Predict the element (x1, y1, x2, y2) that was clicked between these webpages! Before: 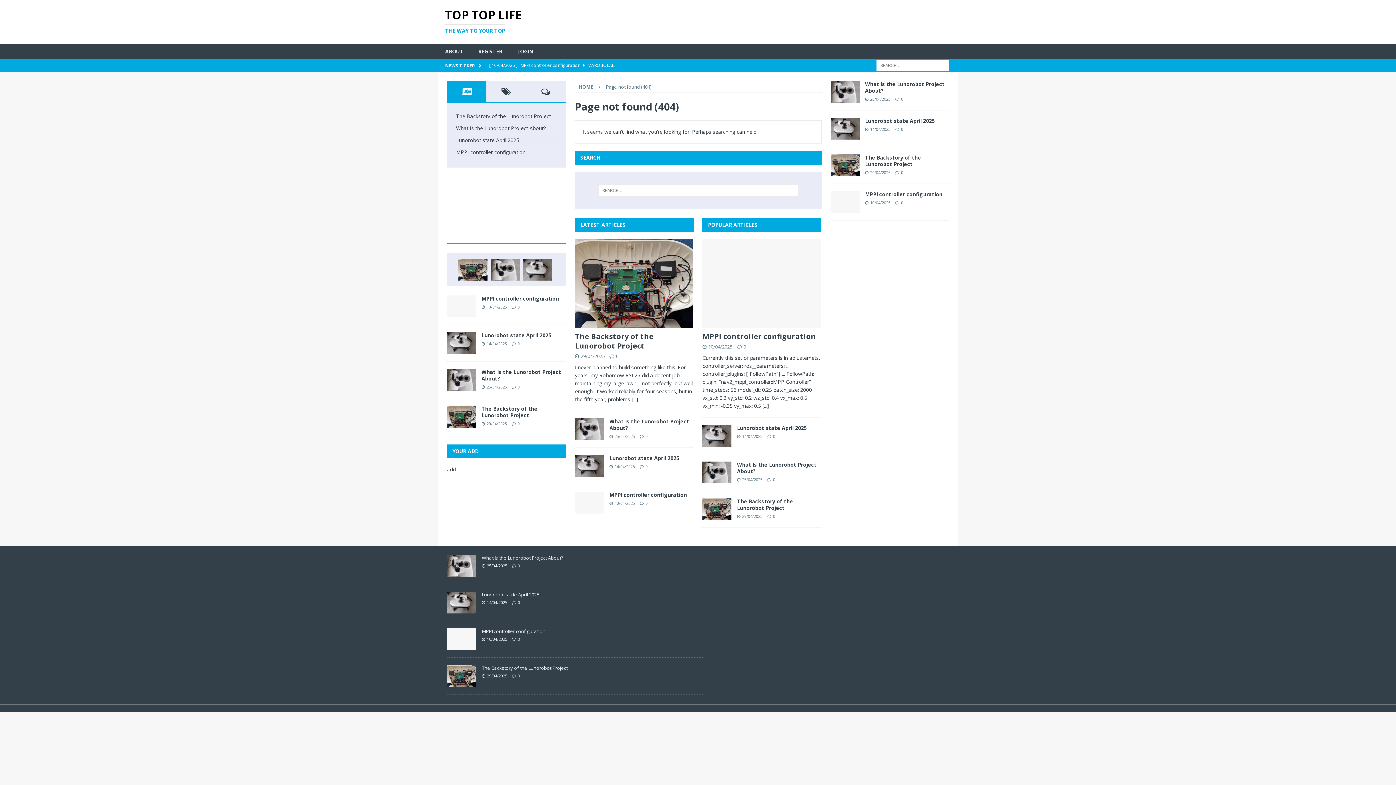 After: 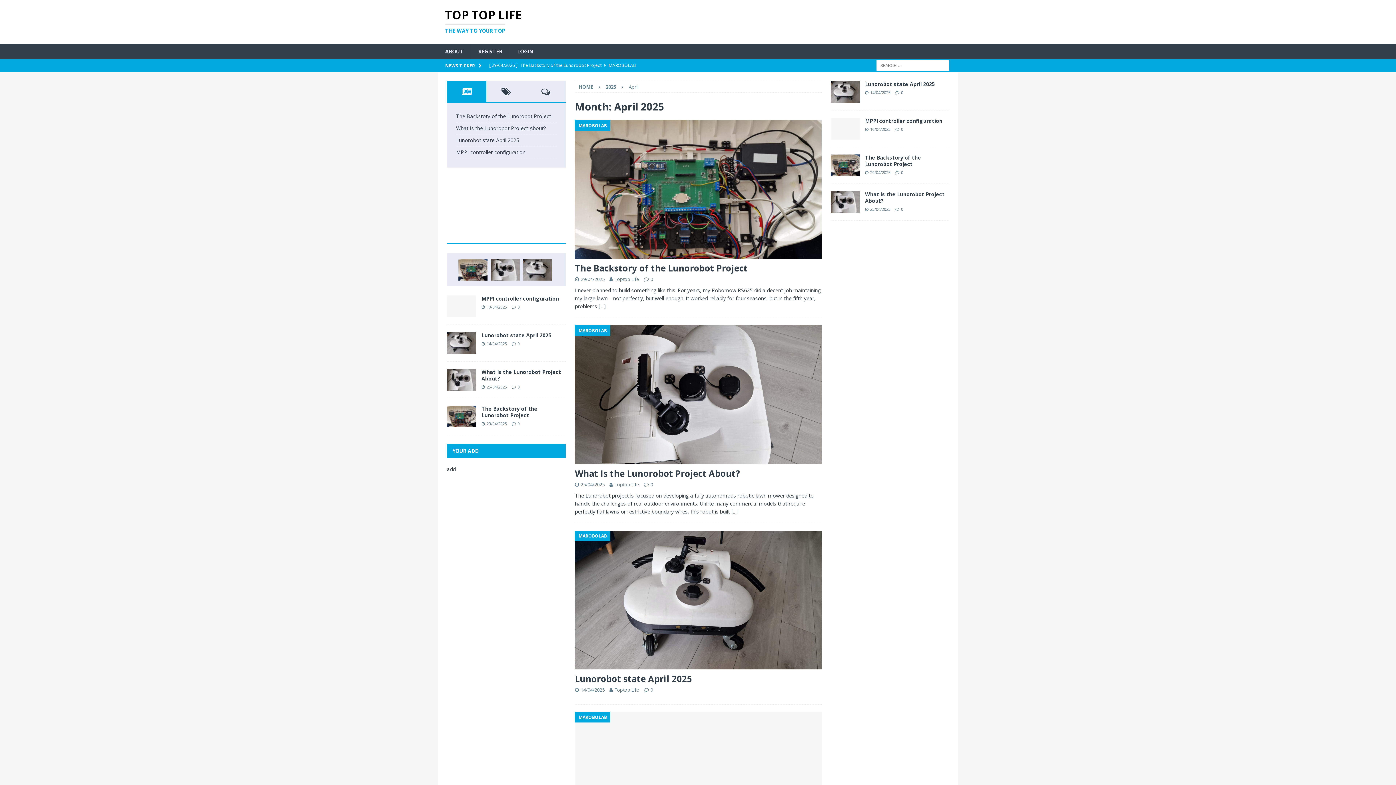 Action: label: 10/04/2025 bbox: (708, 343, 732, 350)